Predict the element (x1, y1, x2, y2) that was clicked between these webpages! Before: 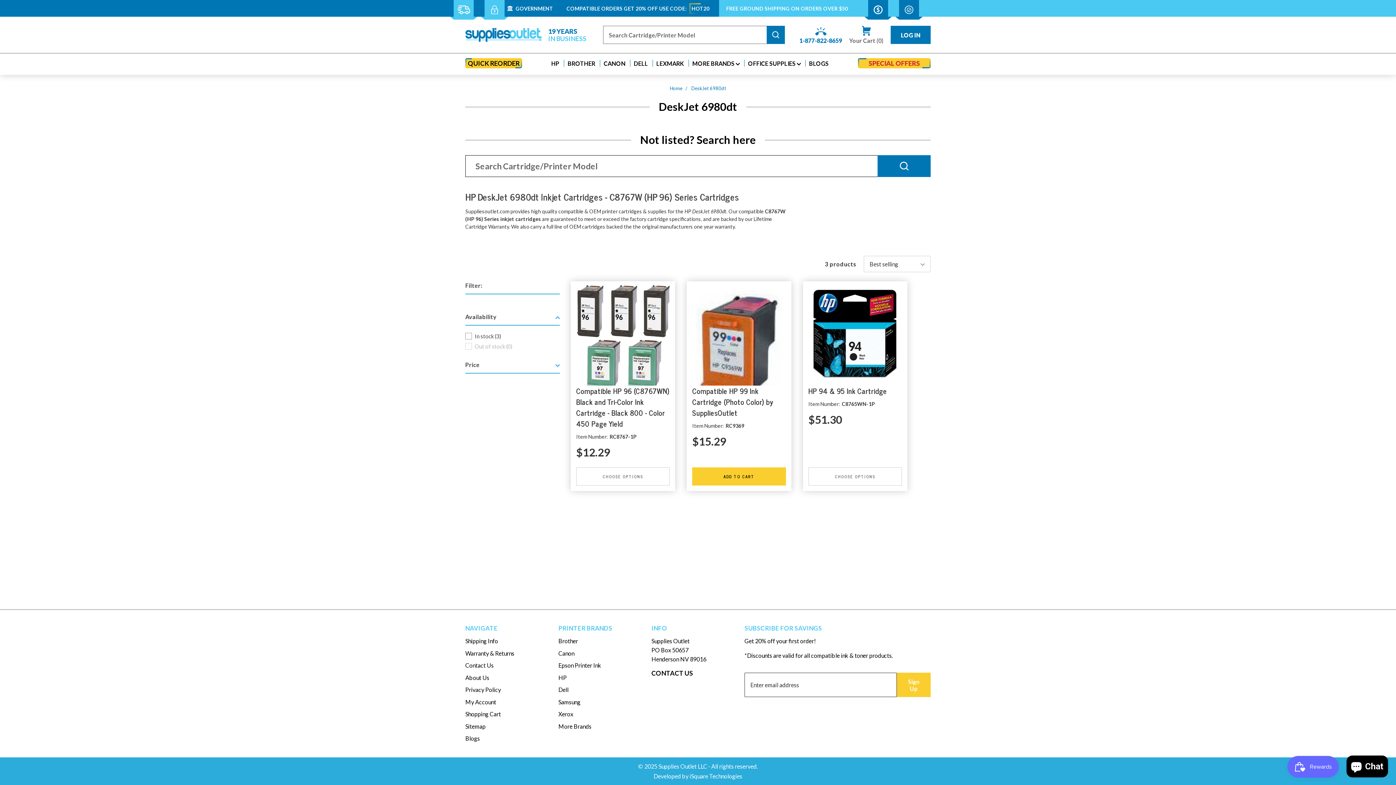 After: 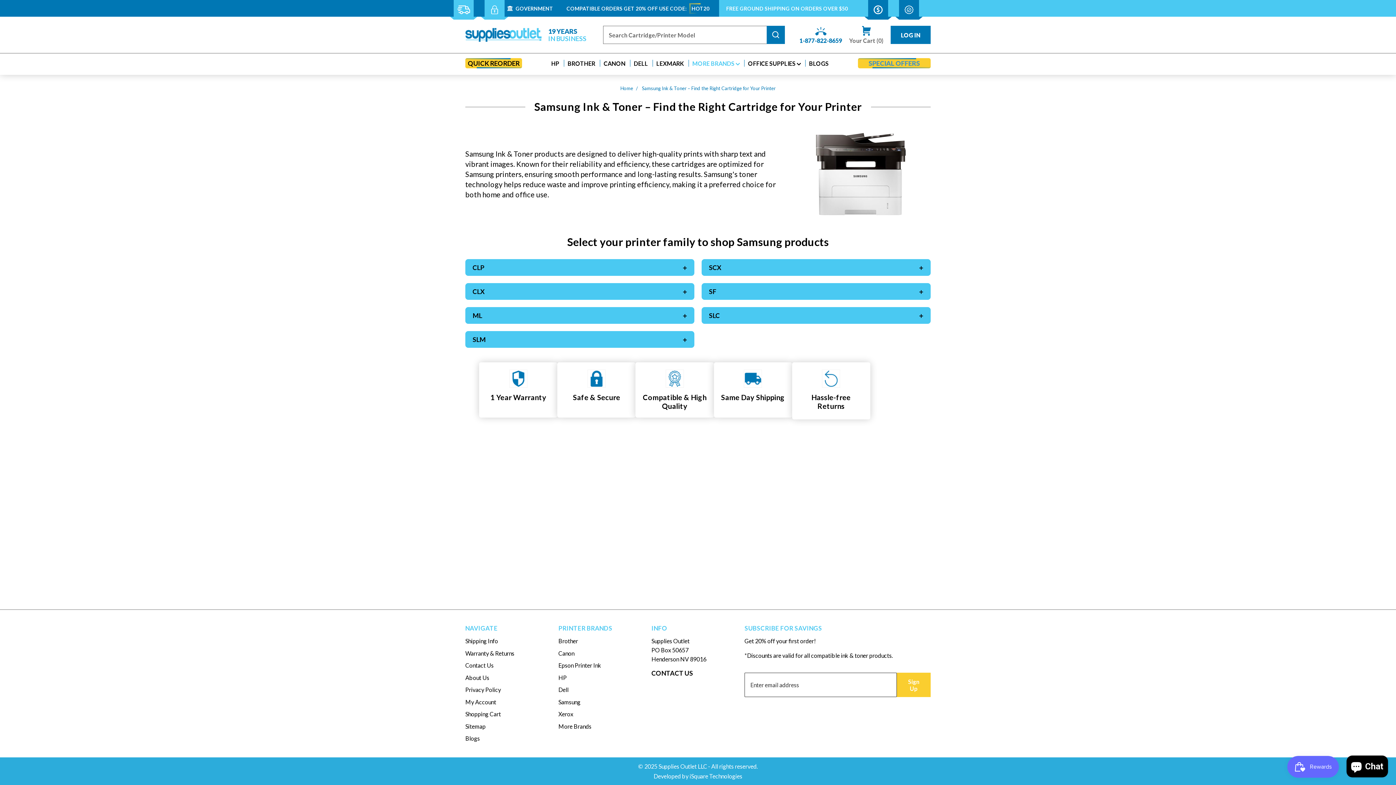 Action: bbox: (558, 698, 580, 705) label: Samsung